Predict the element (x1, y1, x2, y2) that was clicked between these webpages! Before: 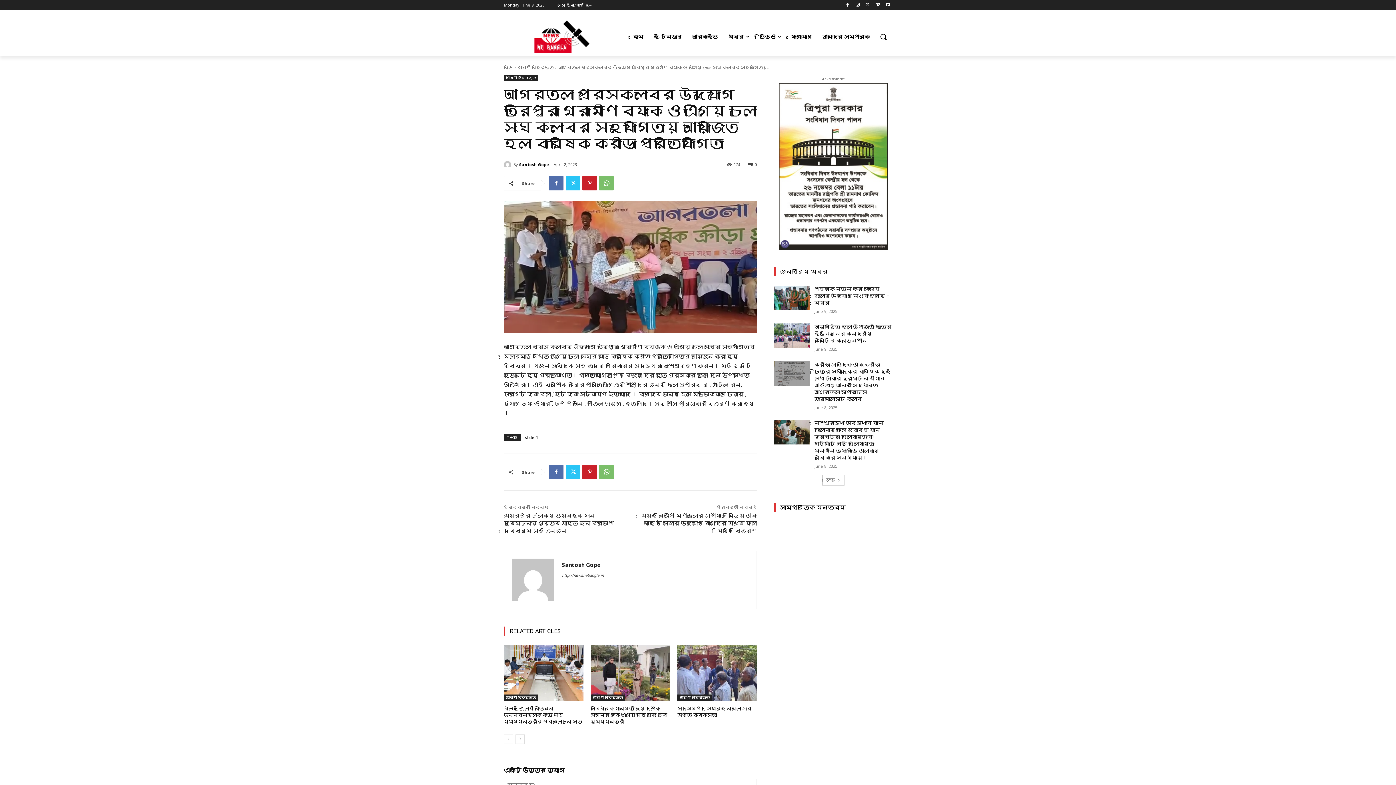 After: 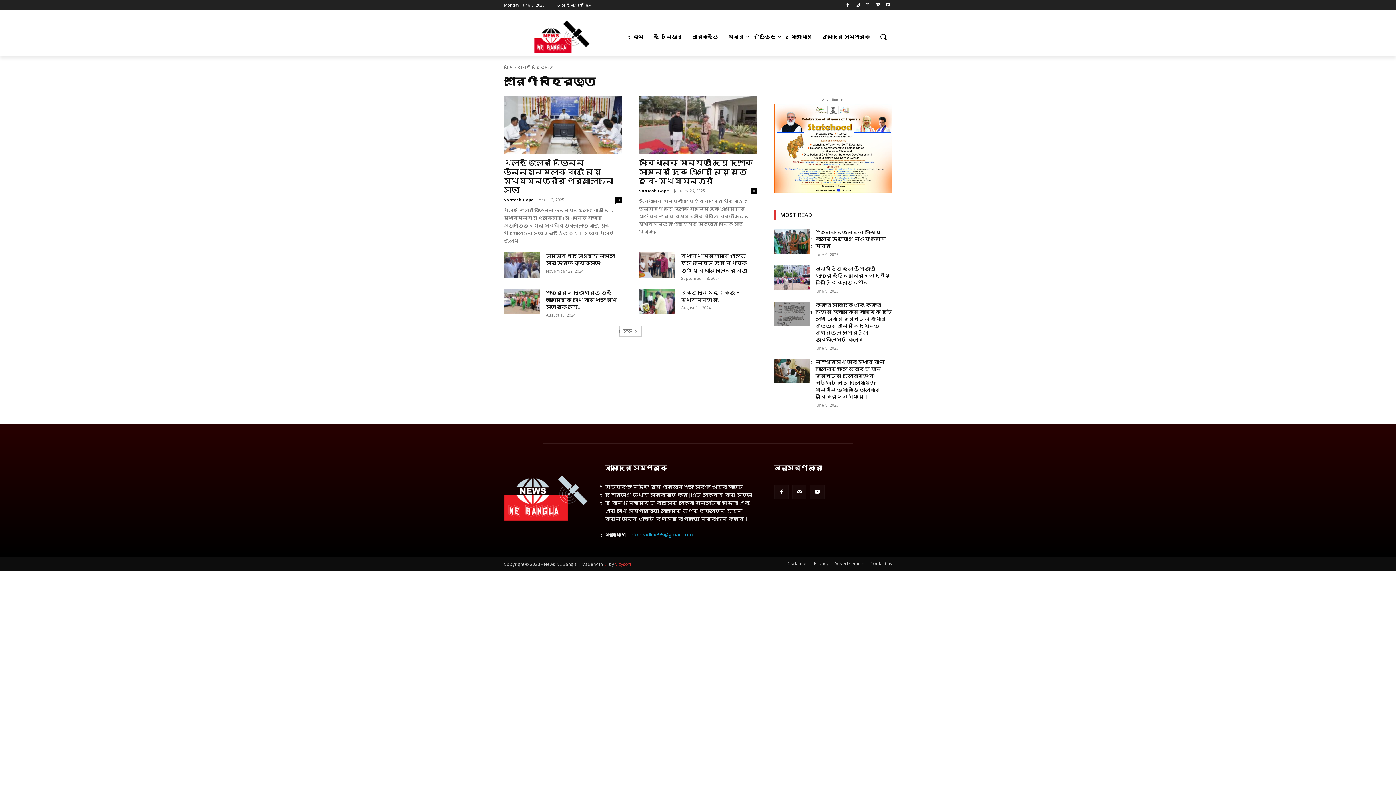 Action: bbox: (517, 64, 553, 70) label: শ্রেণী বহির্ভূত